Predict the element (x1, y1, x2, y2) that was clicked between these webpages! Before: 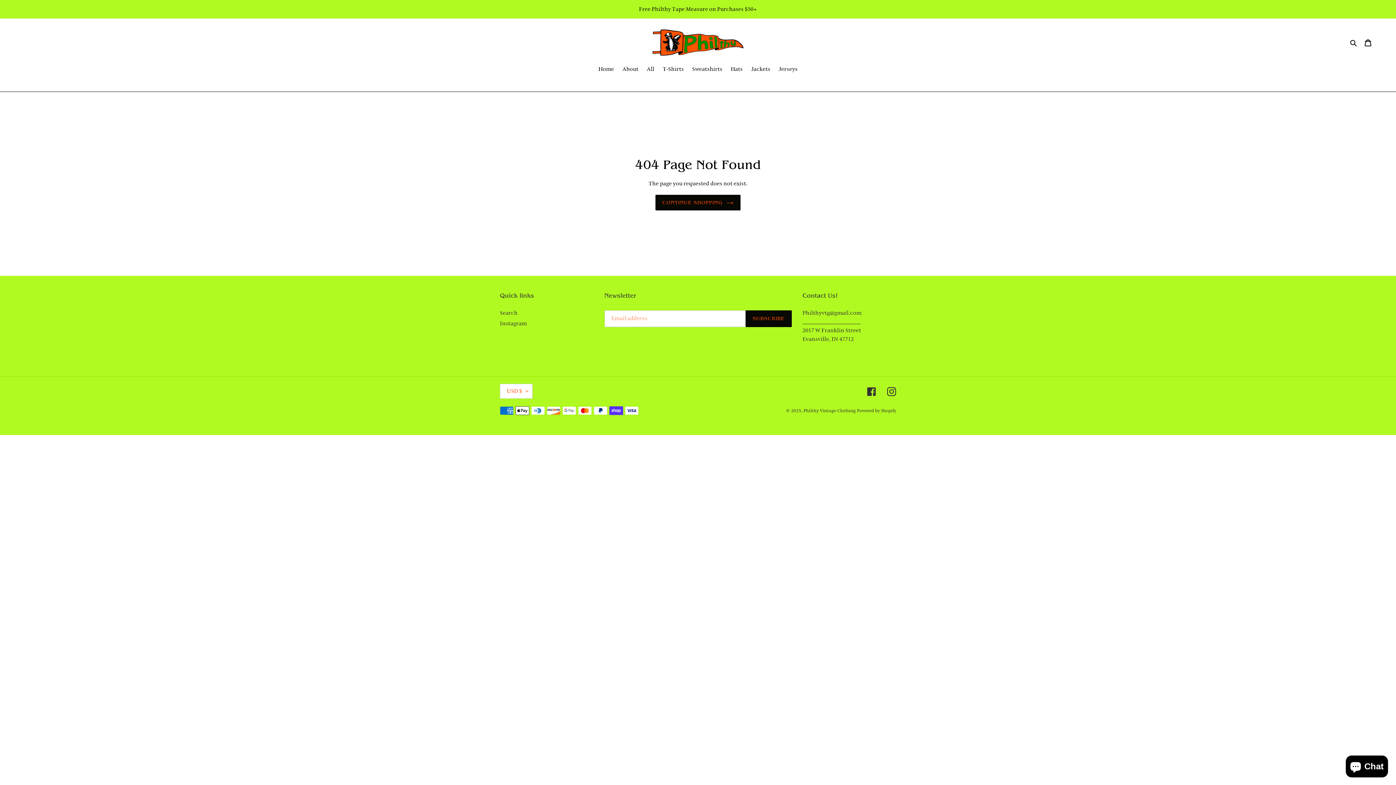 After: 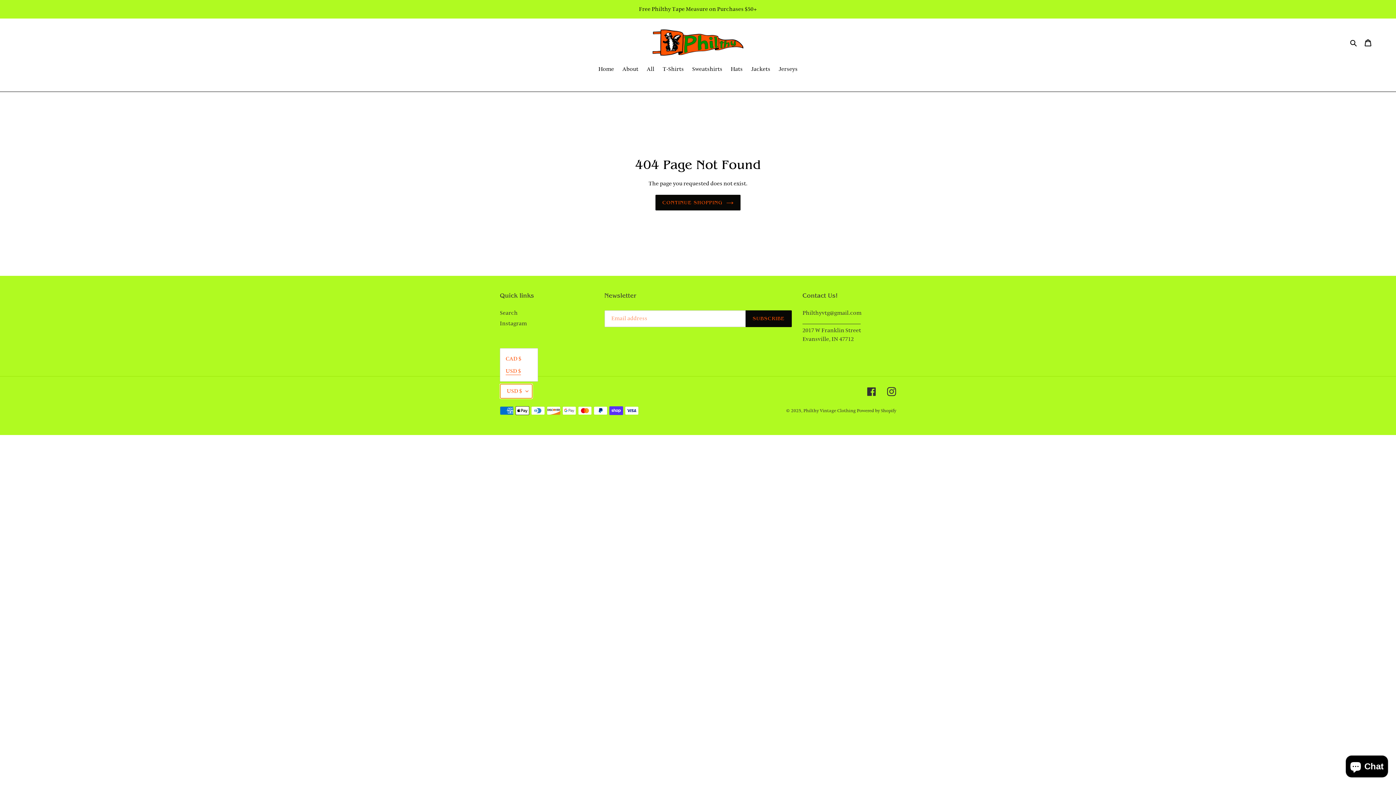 Action: label: USD $ bbox: (500, 383, 532, 398)